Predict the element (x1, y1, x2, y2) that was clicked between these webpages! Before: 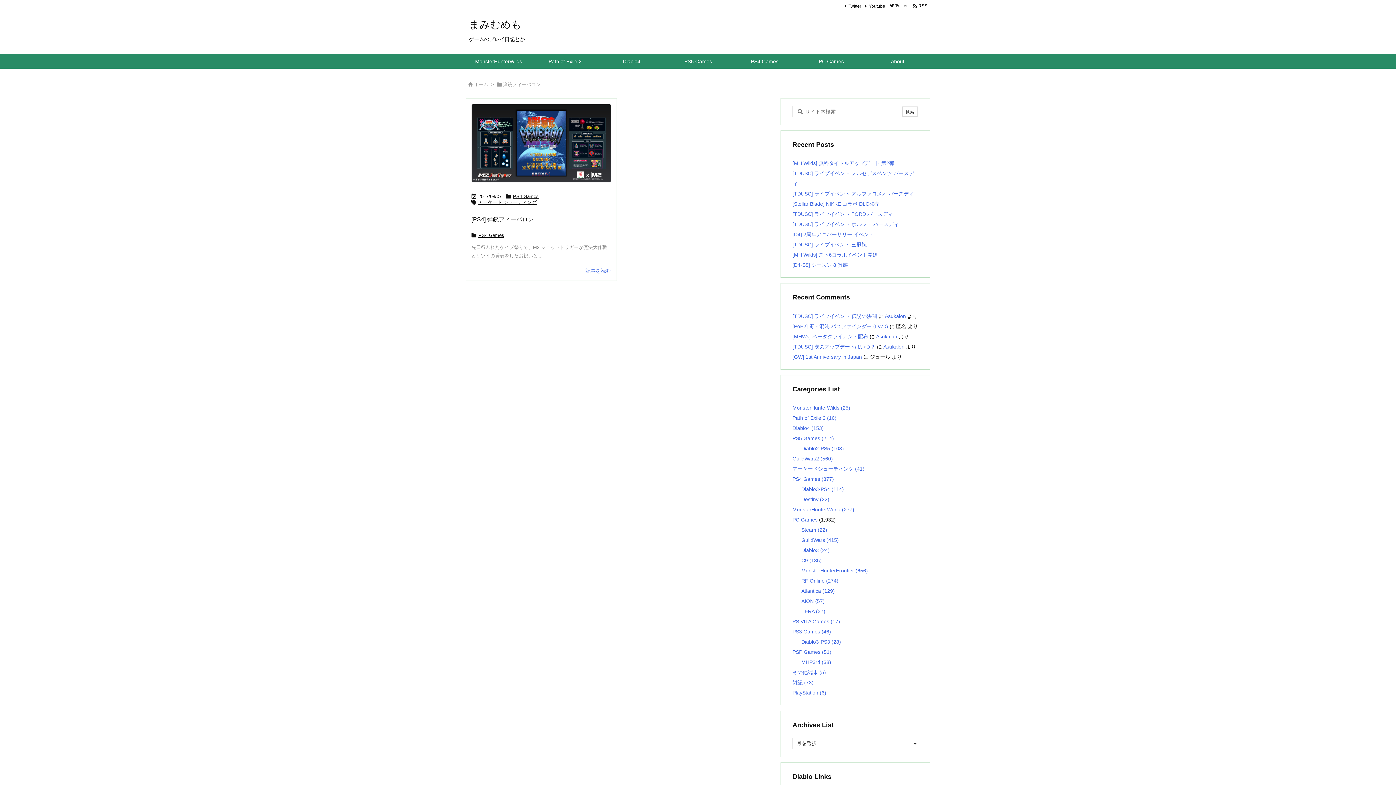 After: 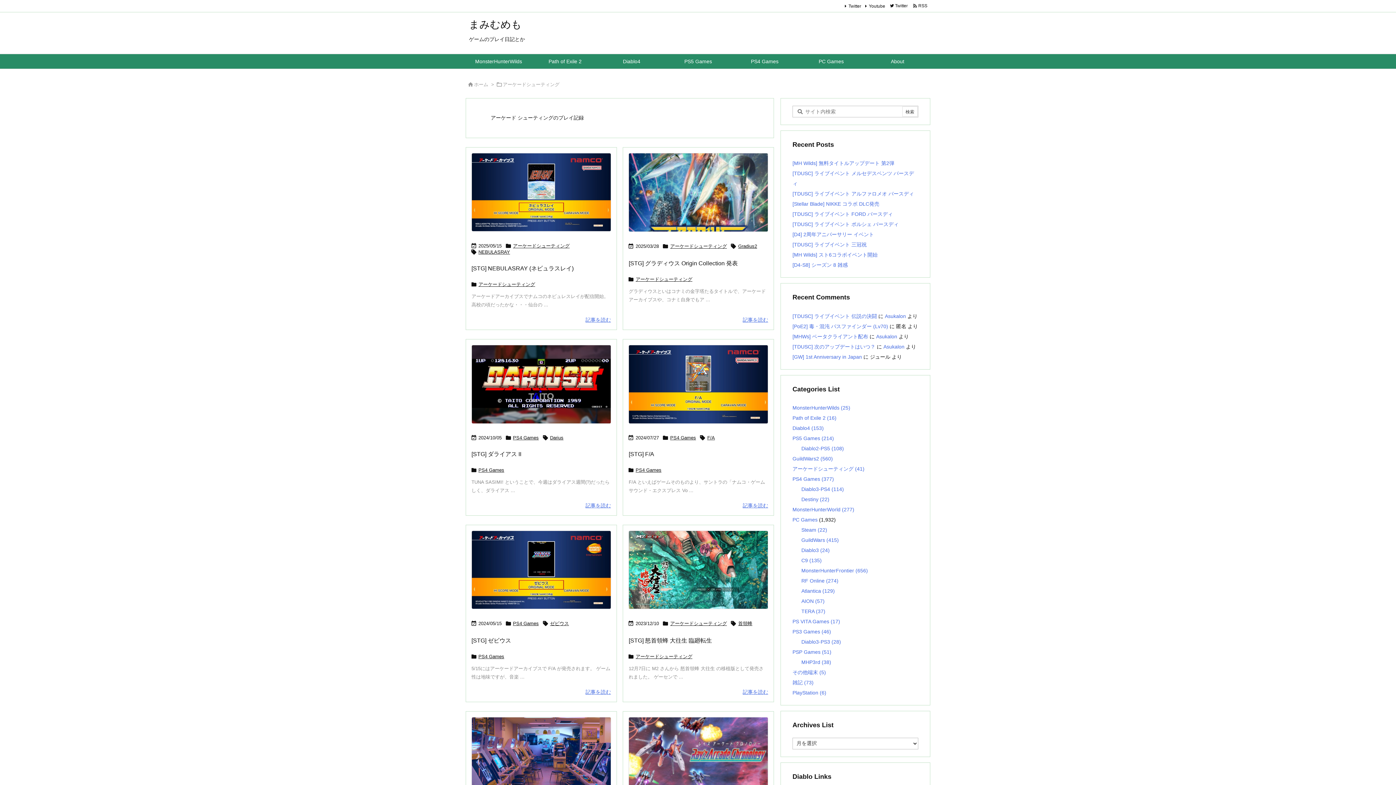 Action: bbox: (792, 466, 864, 472) label: アーケードシューティング (41)